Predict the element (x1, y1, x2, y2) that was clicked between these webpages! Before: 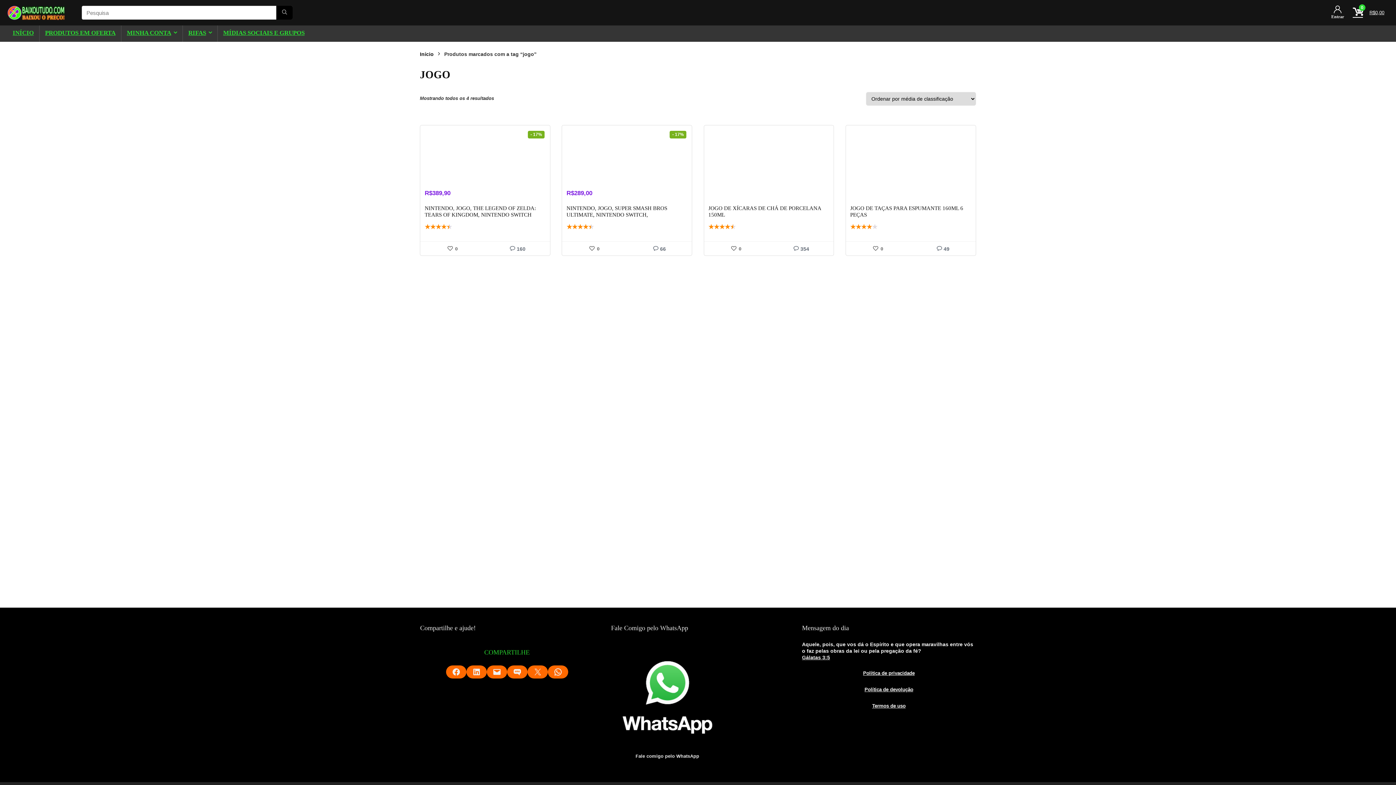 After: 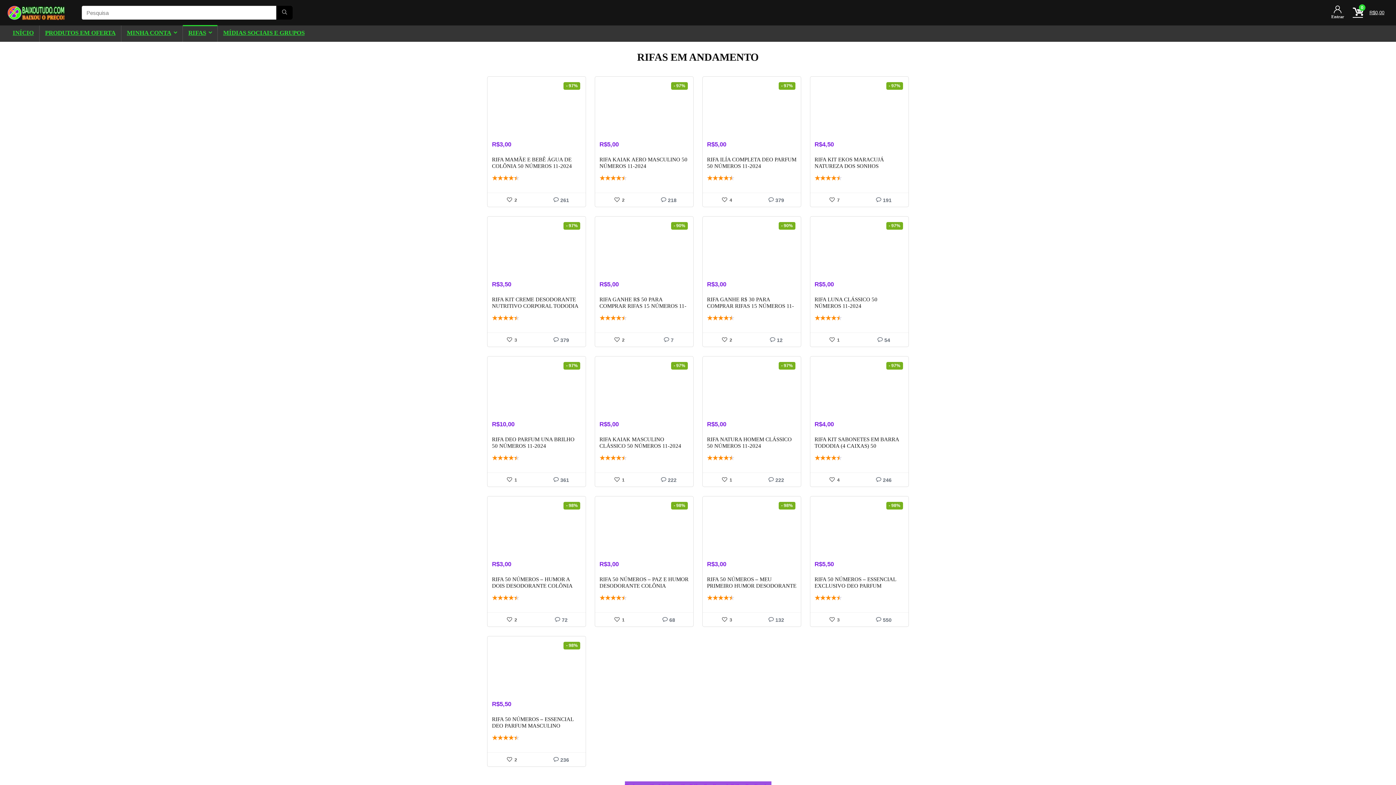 Action: bbox: (182, 25, 217, 41) label: RIFAS